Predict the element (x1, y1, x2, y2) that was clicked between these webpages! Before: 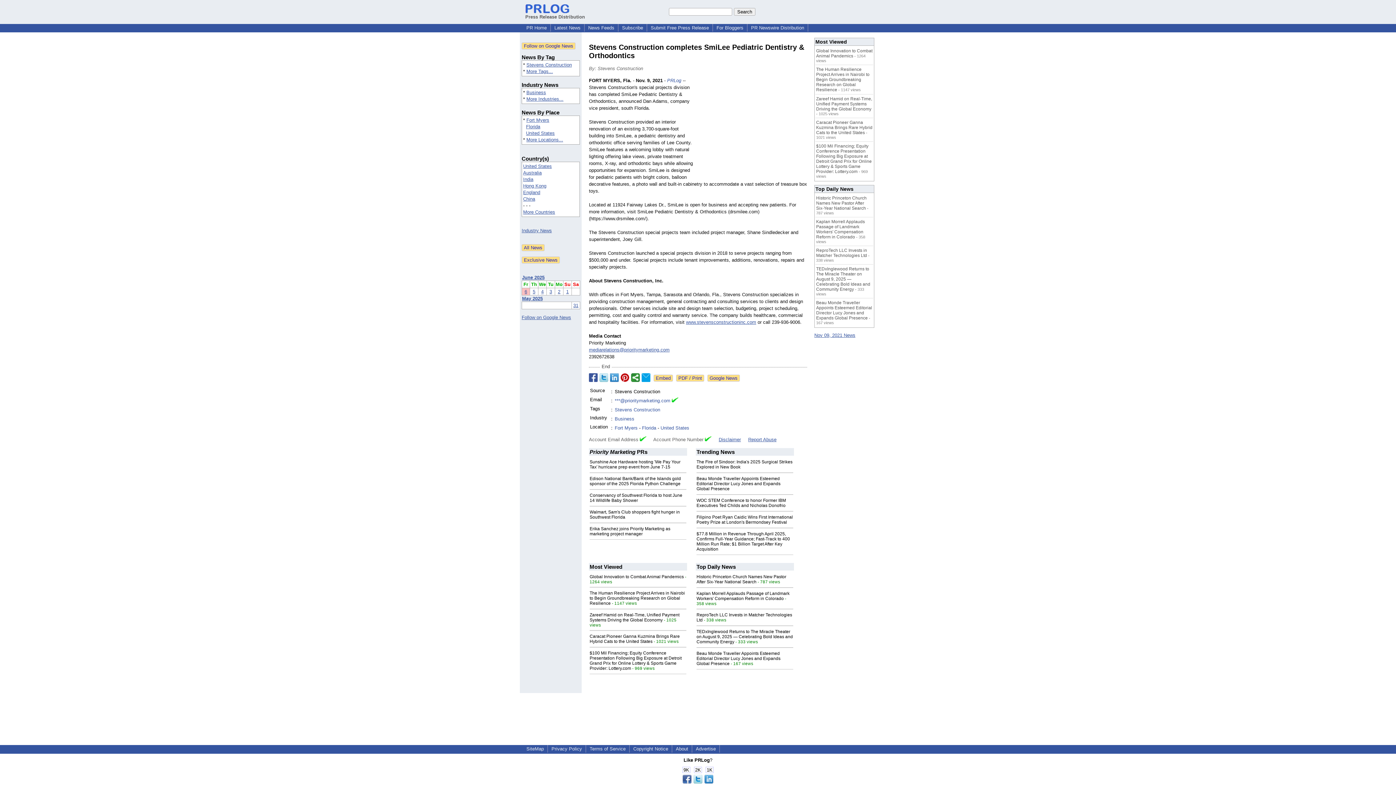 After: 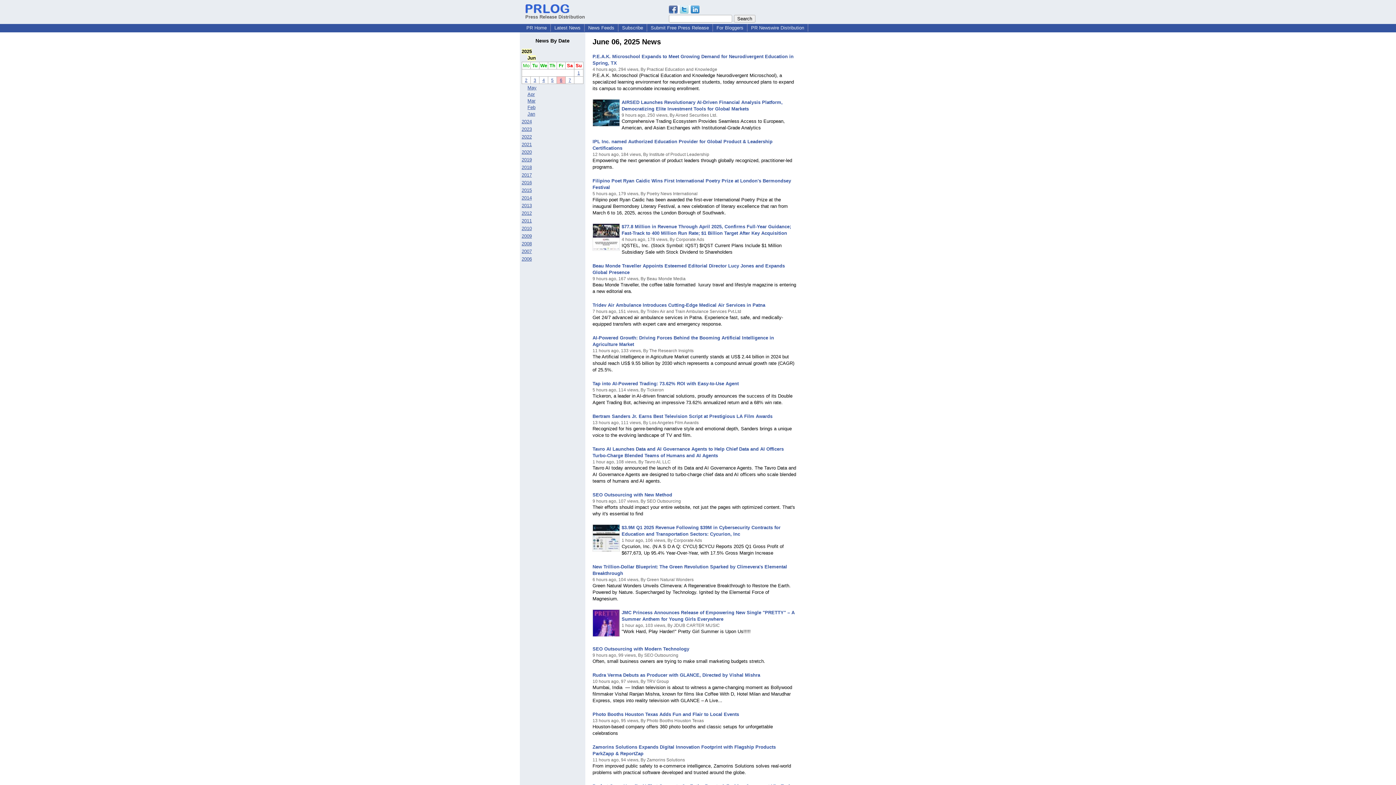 Action: label: 6 bbox: (524, 289, 527, 294)